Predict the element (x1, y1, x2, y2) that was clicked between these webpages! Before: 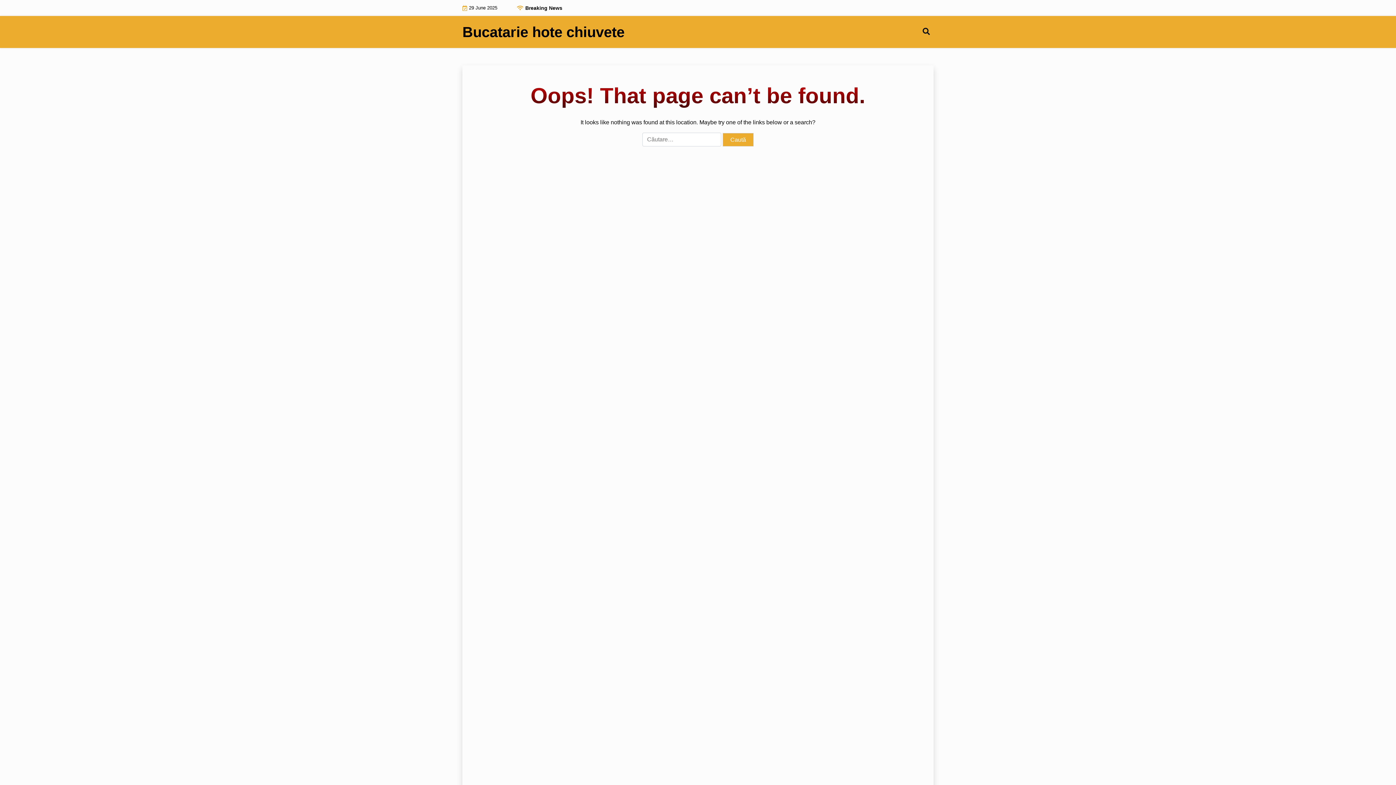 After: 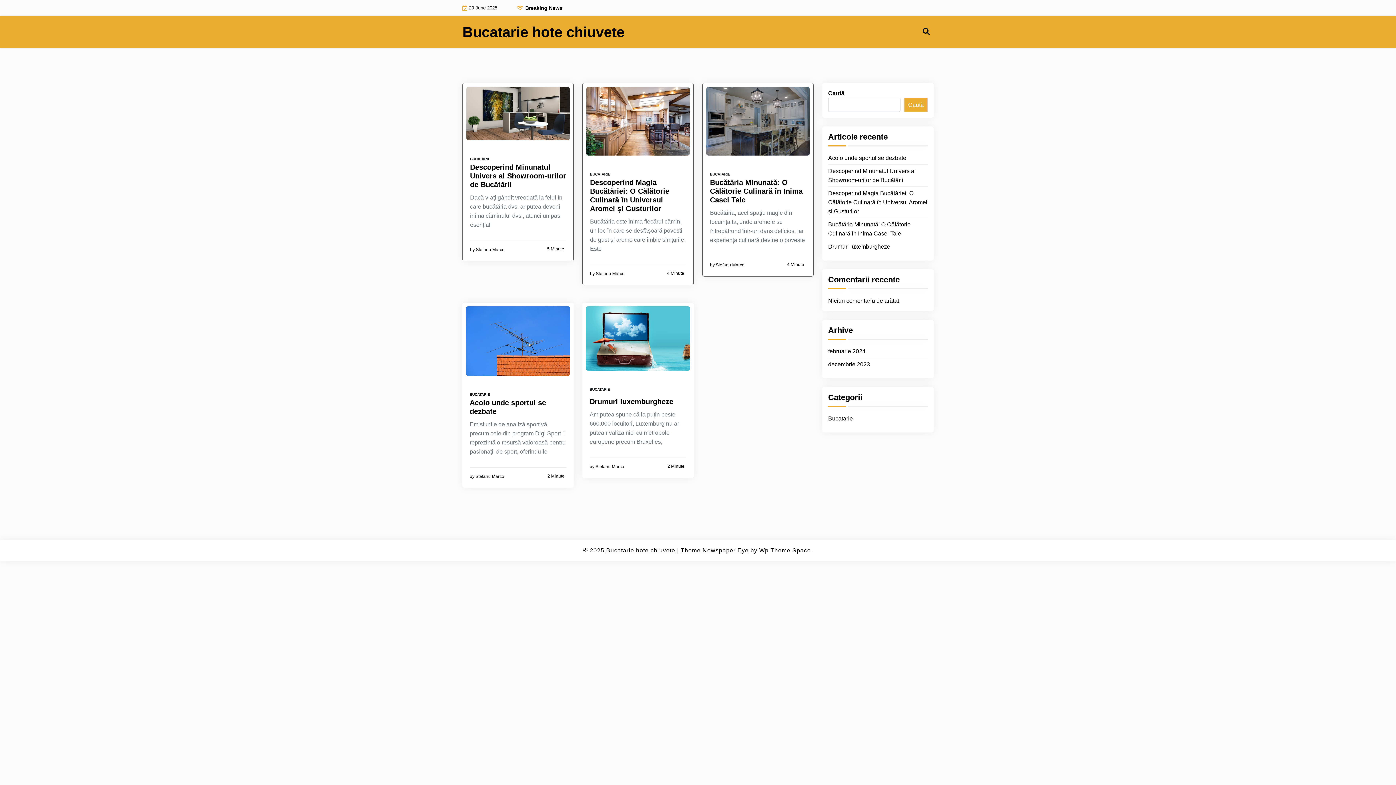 Action: label: Bucatarie hote chiuvete bbox: (462, 23, 624, 40)